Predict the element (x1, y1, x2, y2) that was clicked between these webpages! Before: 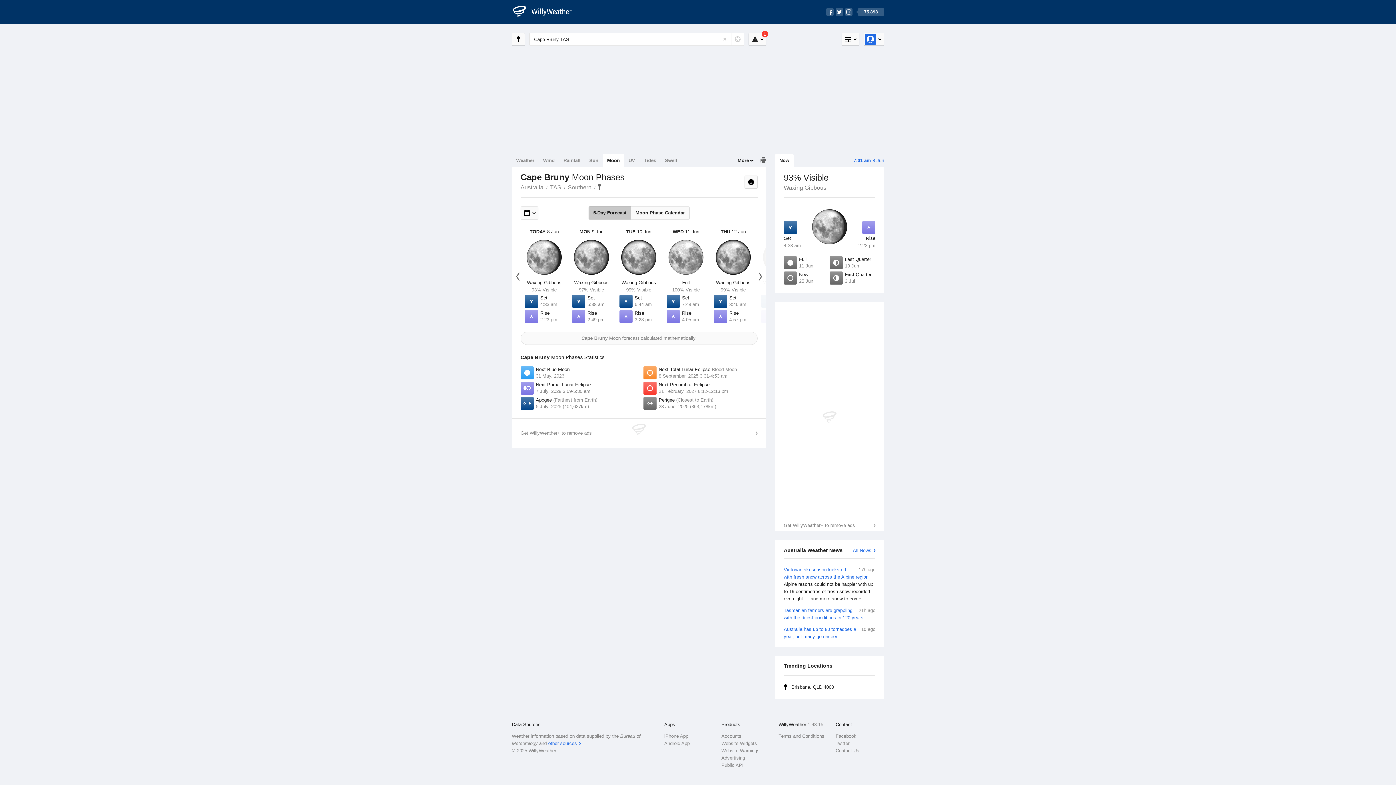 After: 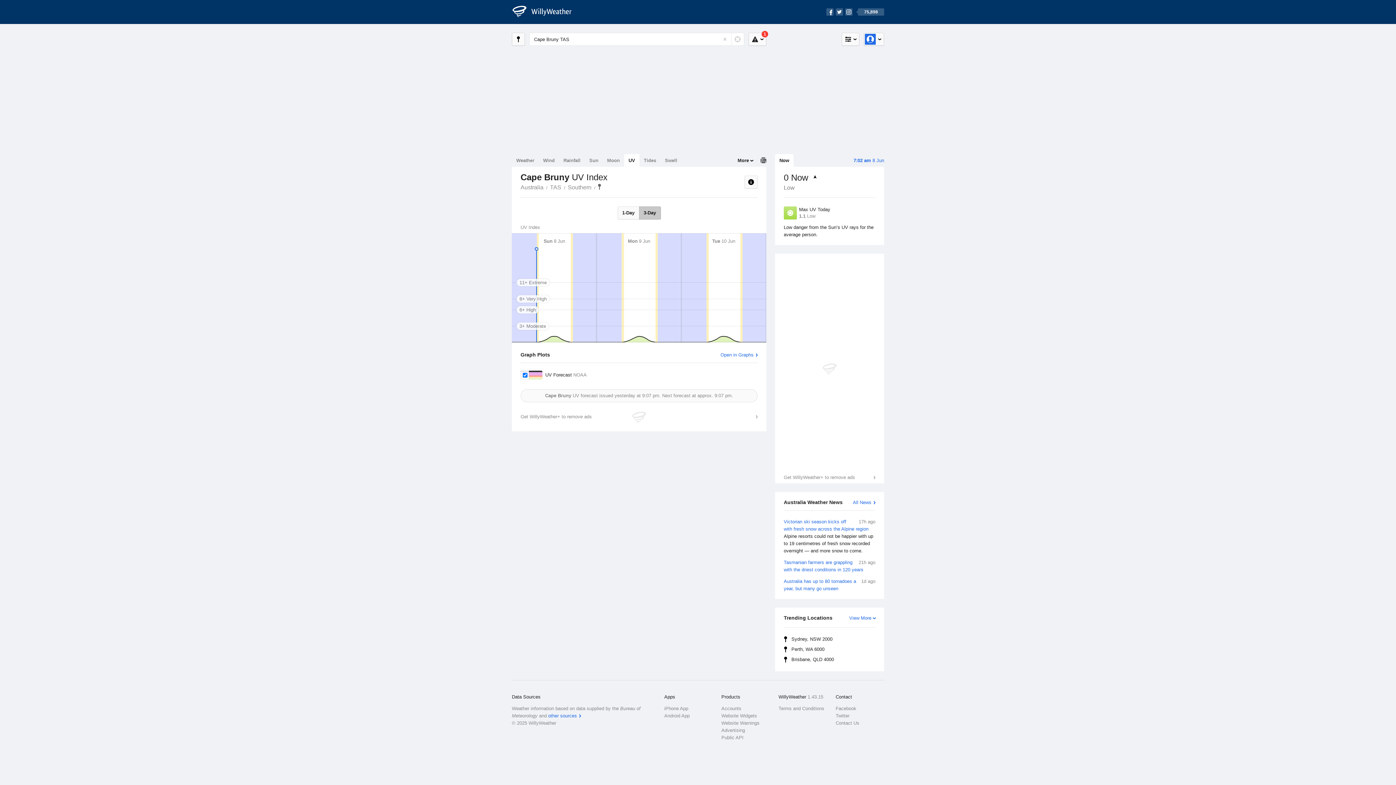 Action: bbox: (624, 154, 639, 166) label: UV